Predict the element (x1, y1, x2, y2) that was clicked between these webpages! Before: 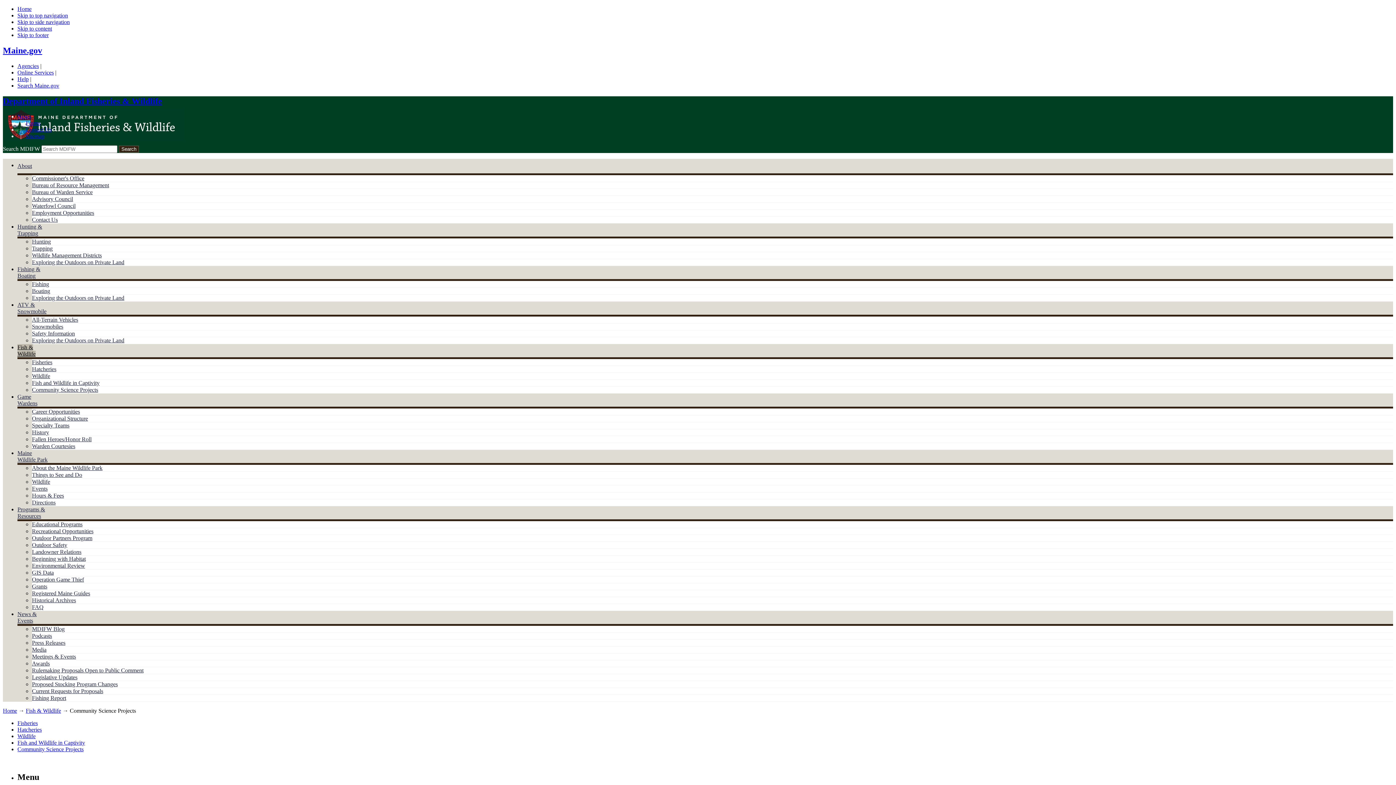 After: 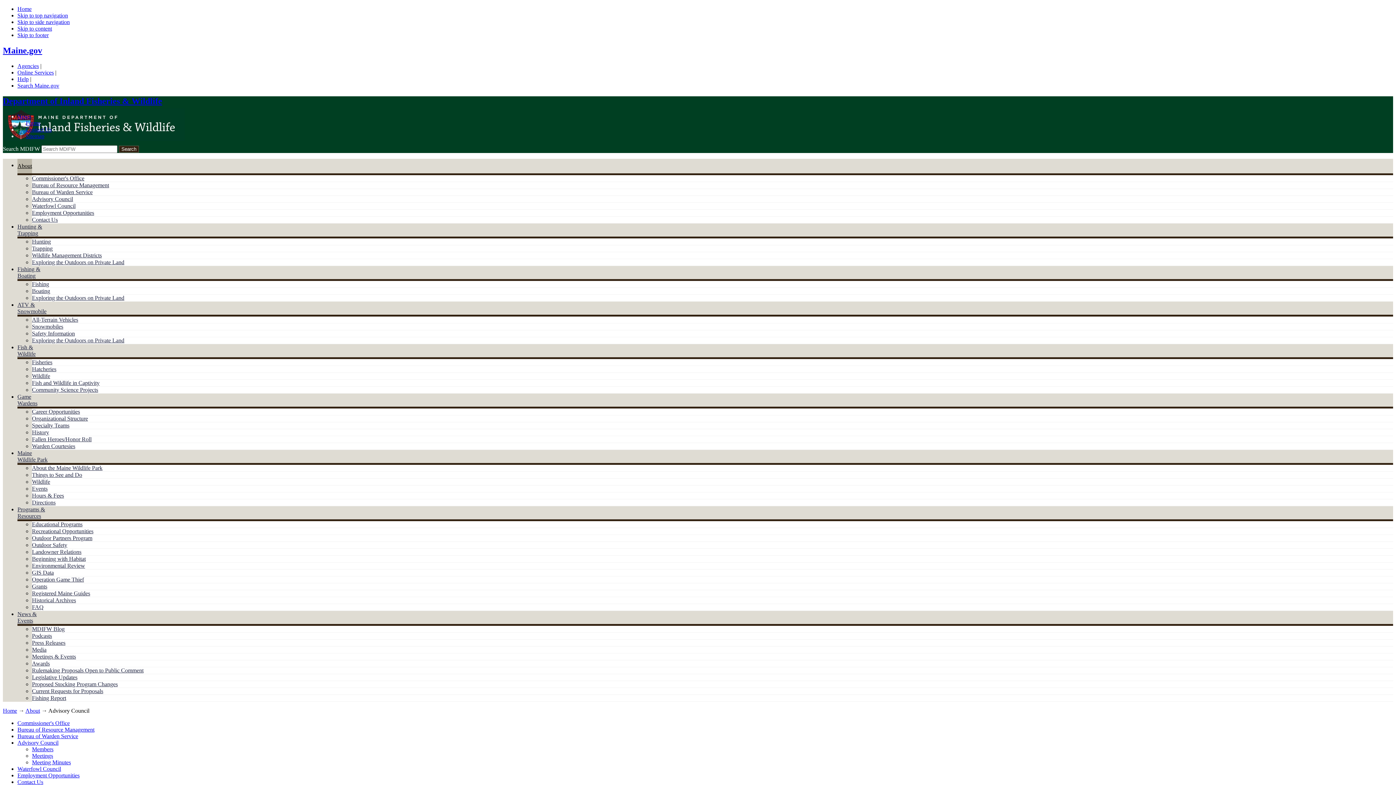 Action: label: Advisory Council bbox: (32, 195, 73, 202)